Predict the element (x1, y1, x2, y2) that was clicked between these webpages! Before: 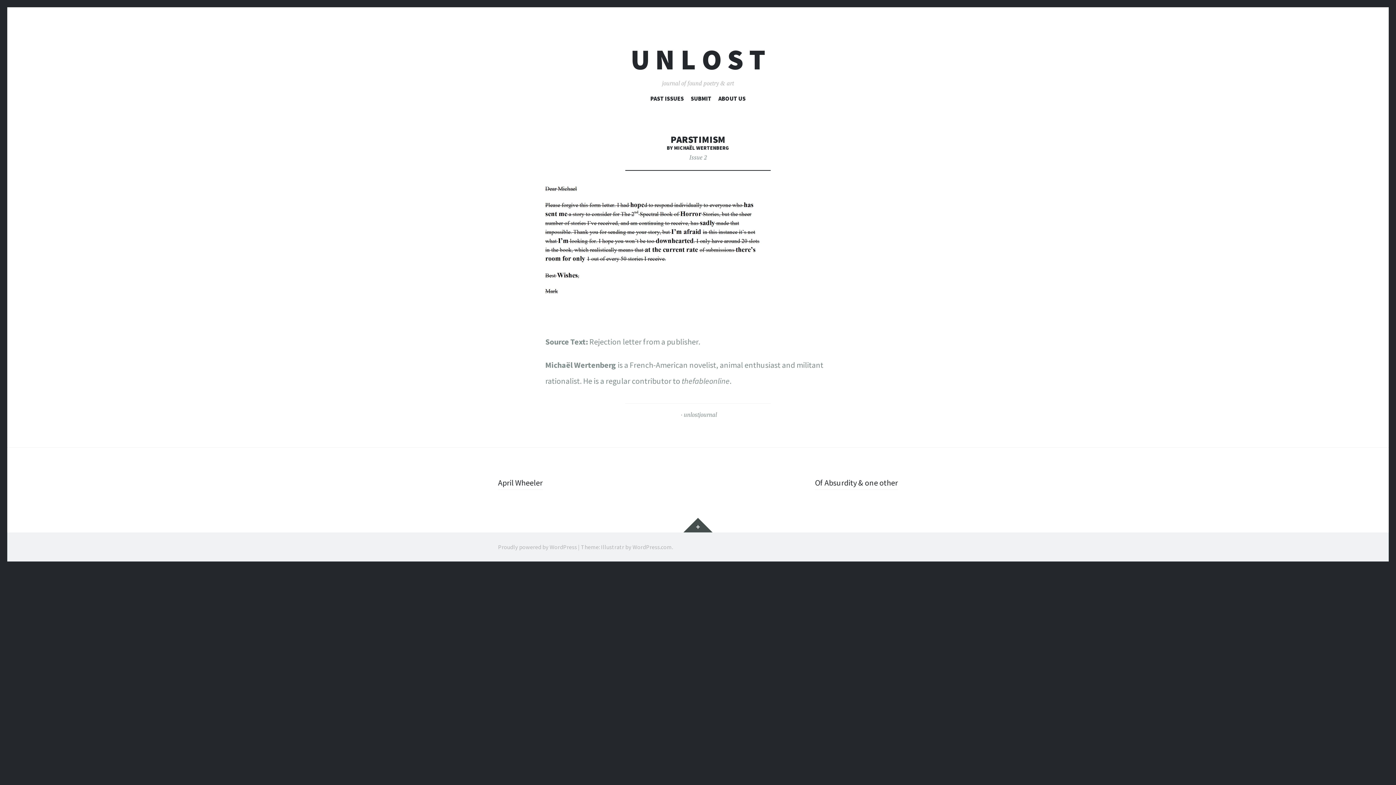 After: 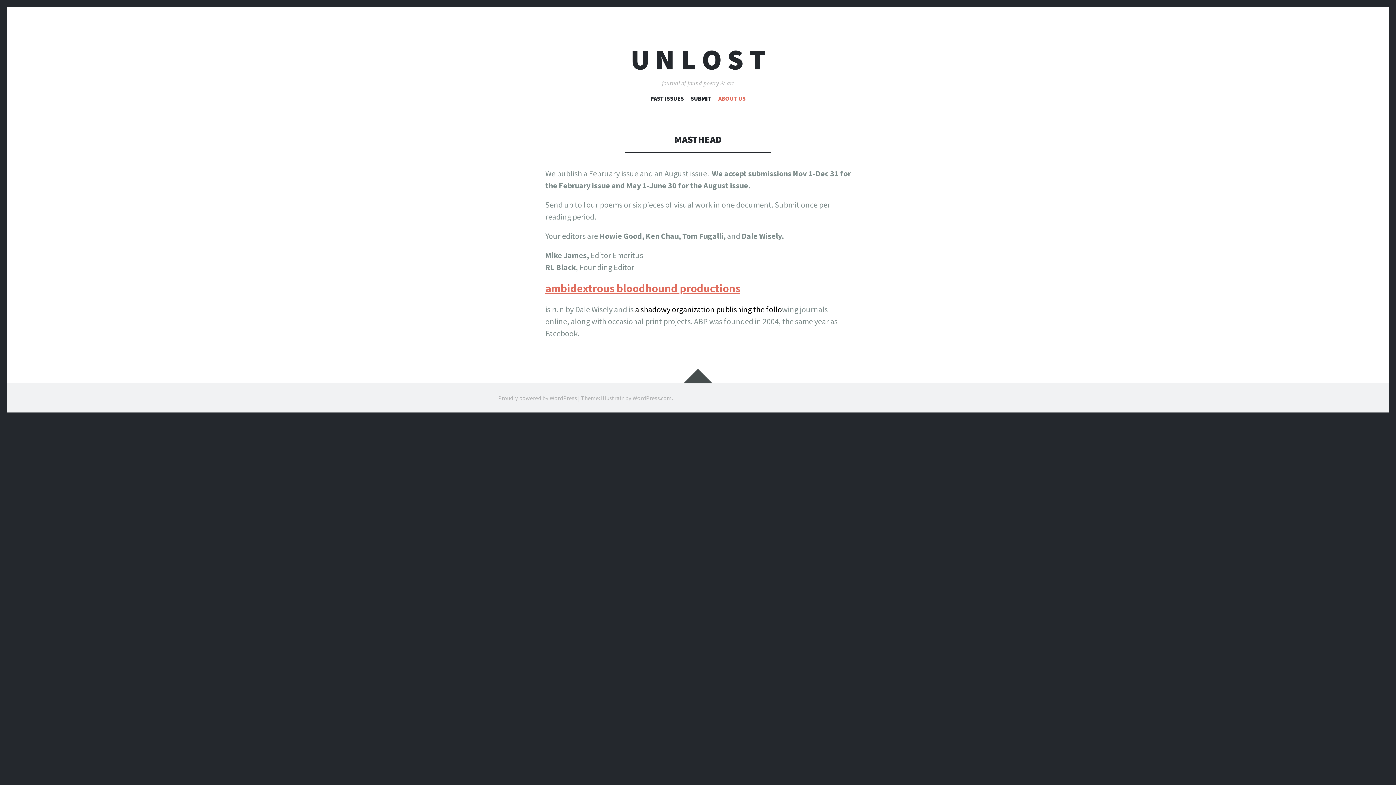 Action: bbox: (718, 94, 745, 104) label: ABOUT US